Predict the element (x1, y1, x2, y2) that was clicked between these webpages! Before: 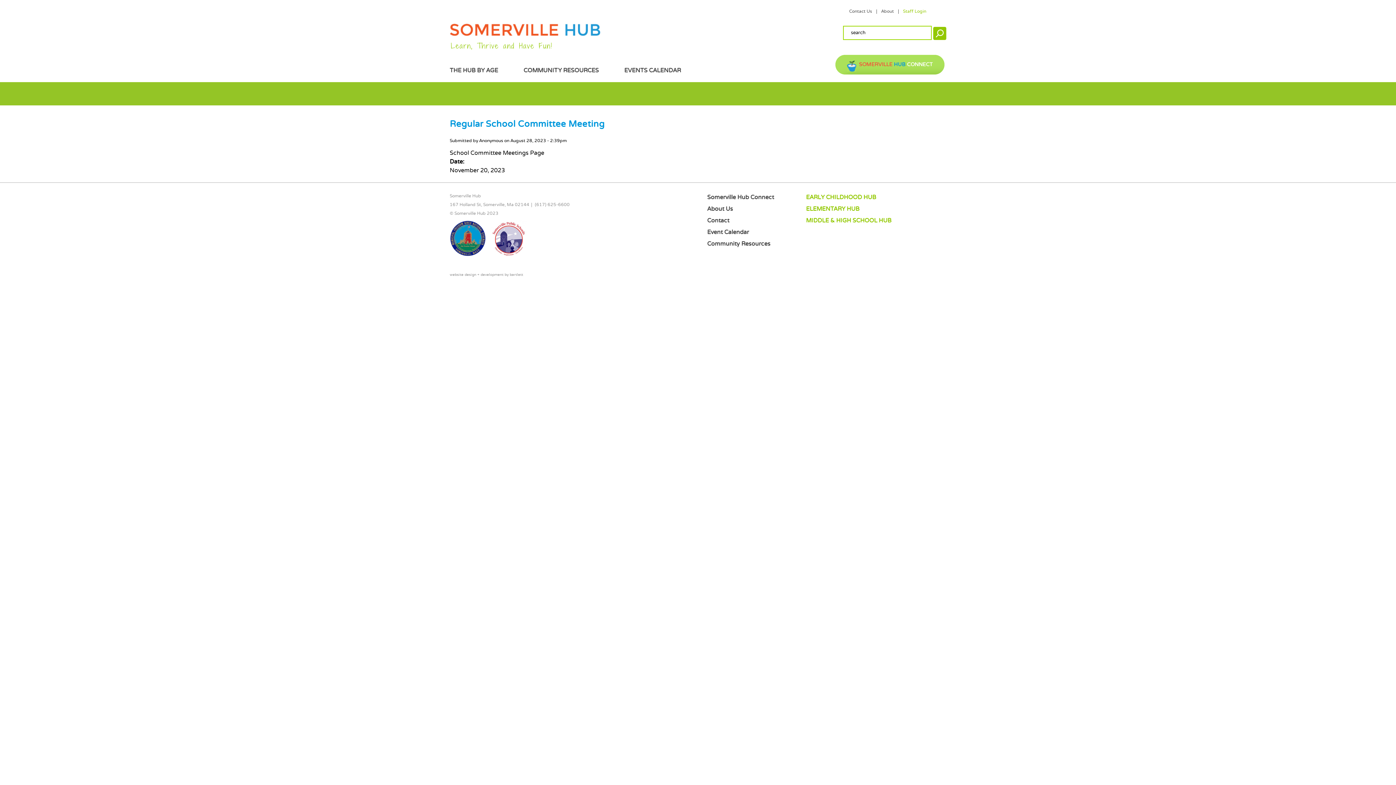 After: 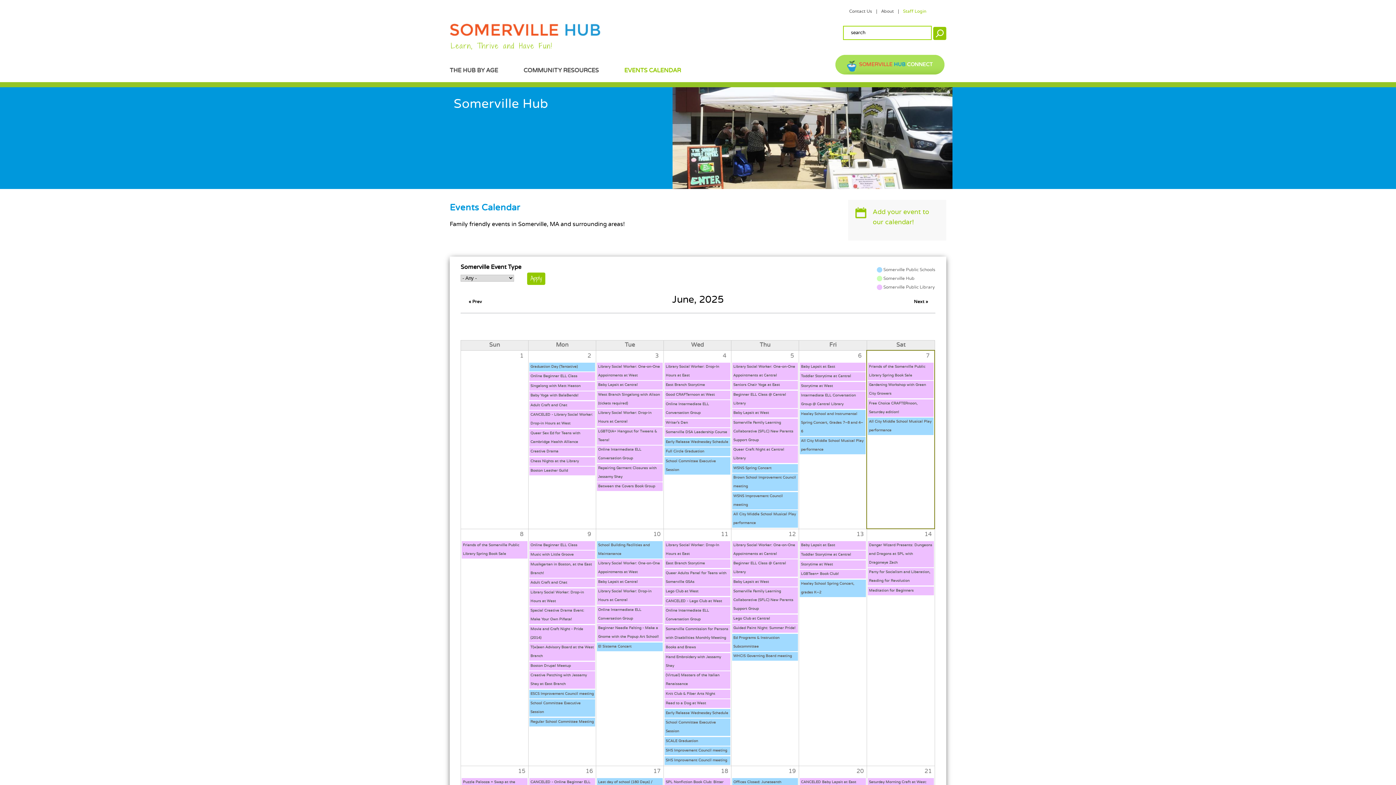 Action: bbox: (707, 229, 749, 236) label: Event Calendar